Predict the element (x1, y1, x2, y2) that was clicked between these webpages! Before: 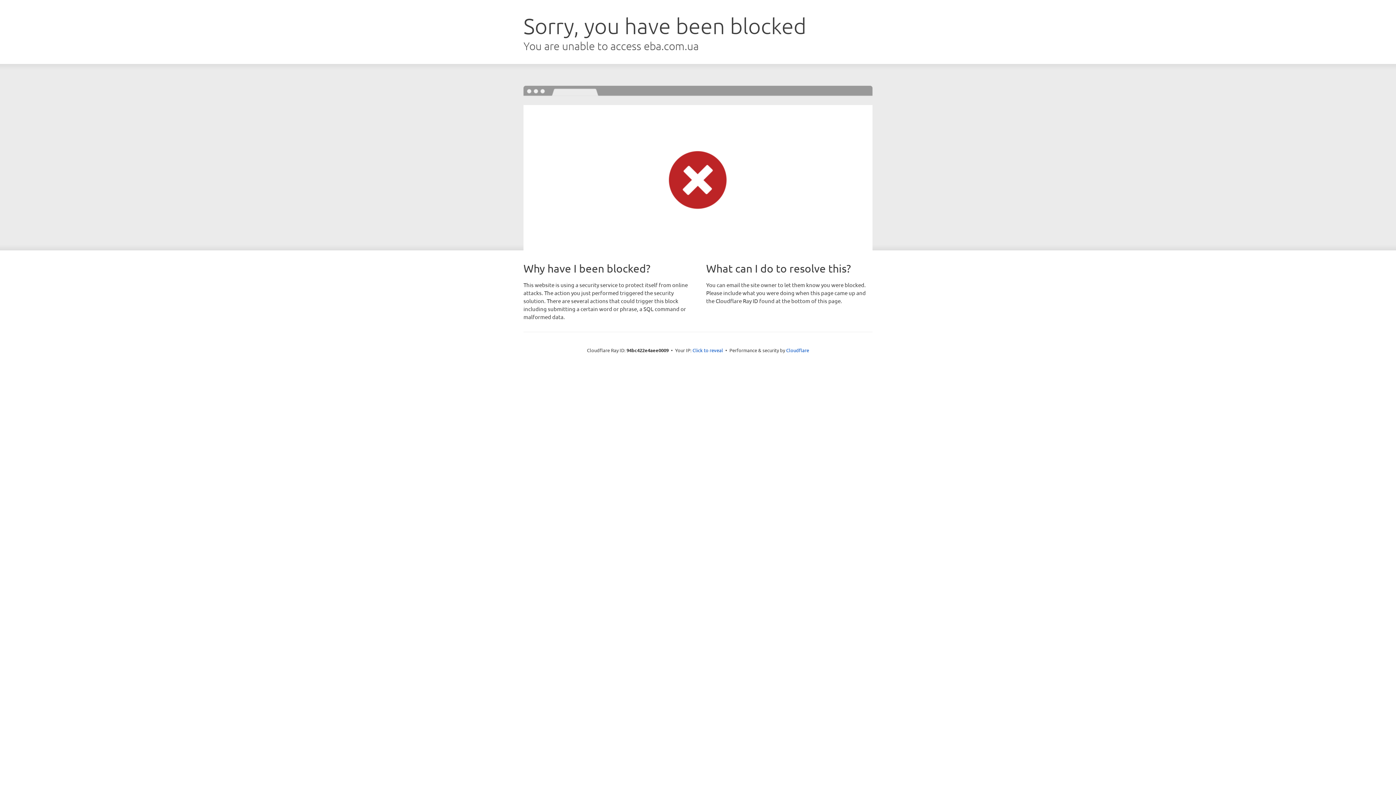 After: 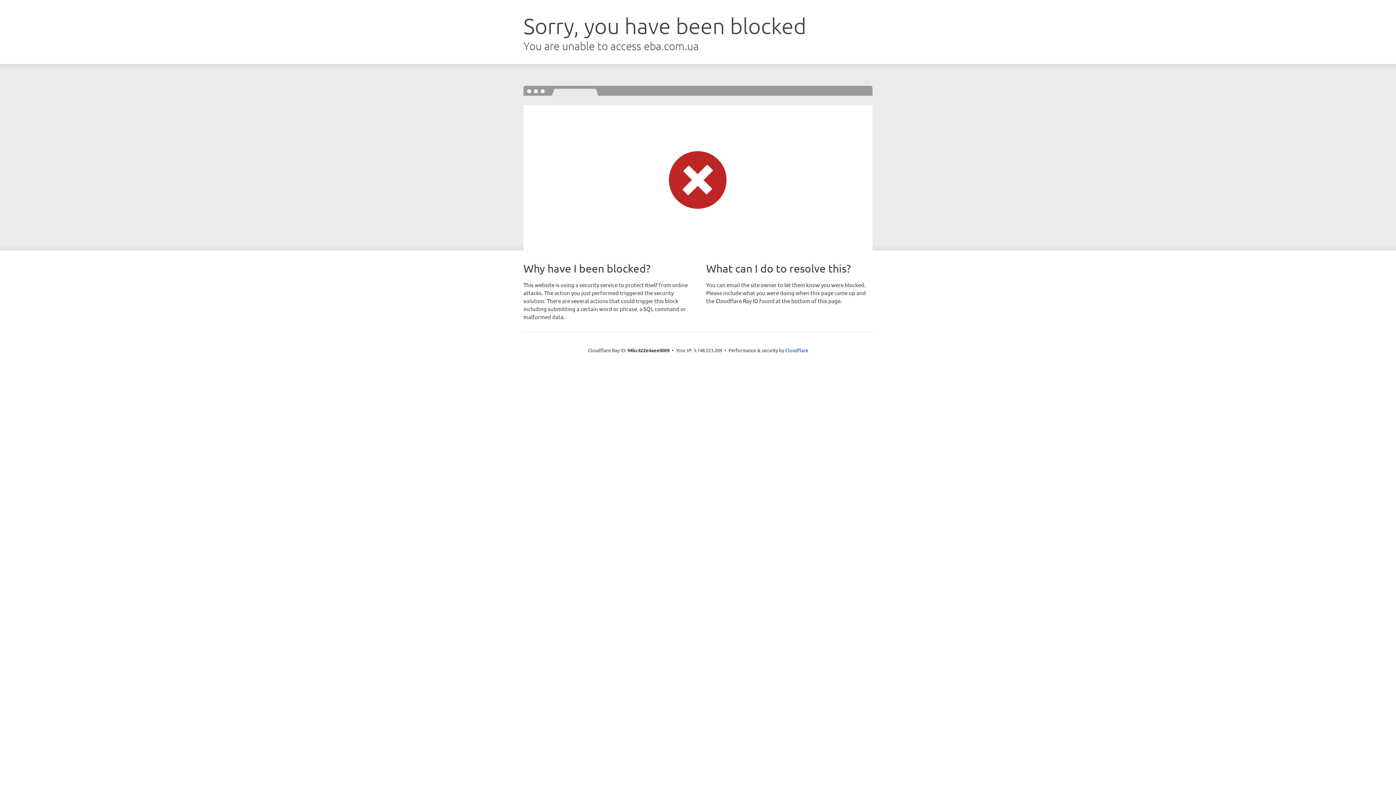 Action: label: Click to reveal bbox: (692, 346, 723, 353)